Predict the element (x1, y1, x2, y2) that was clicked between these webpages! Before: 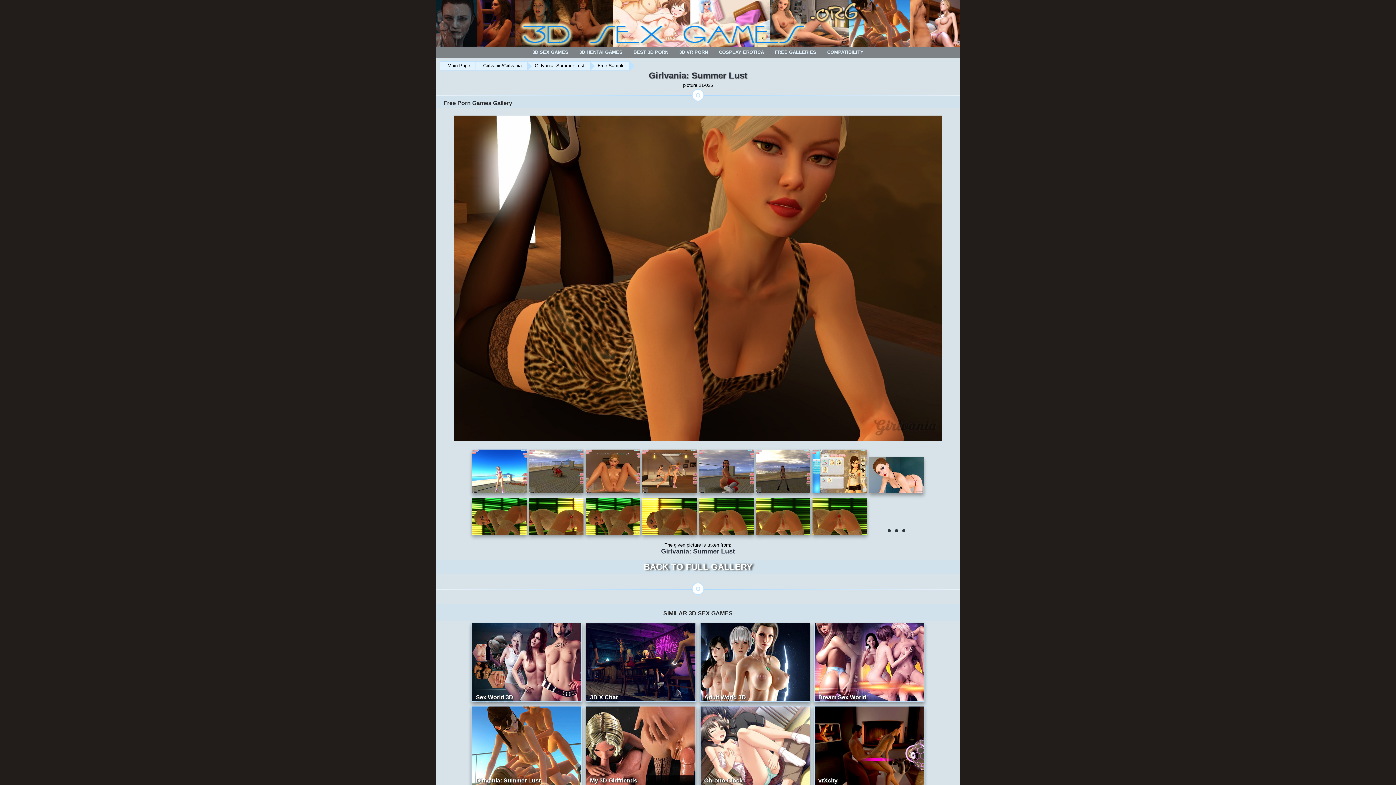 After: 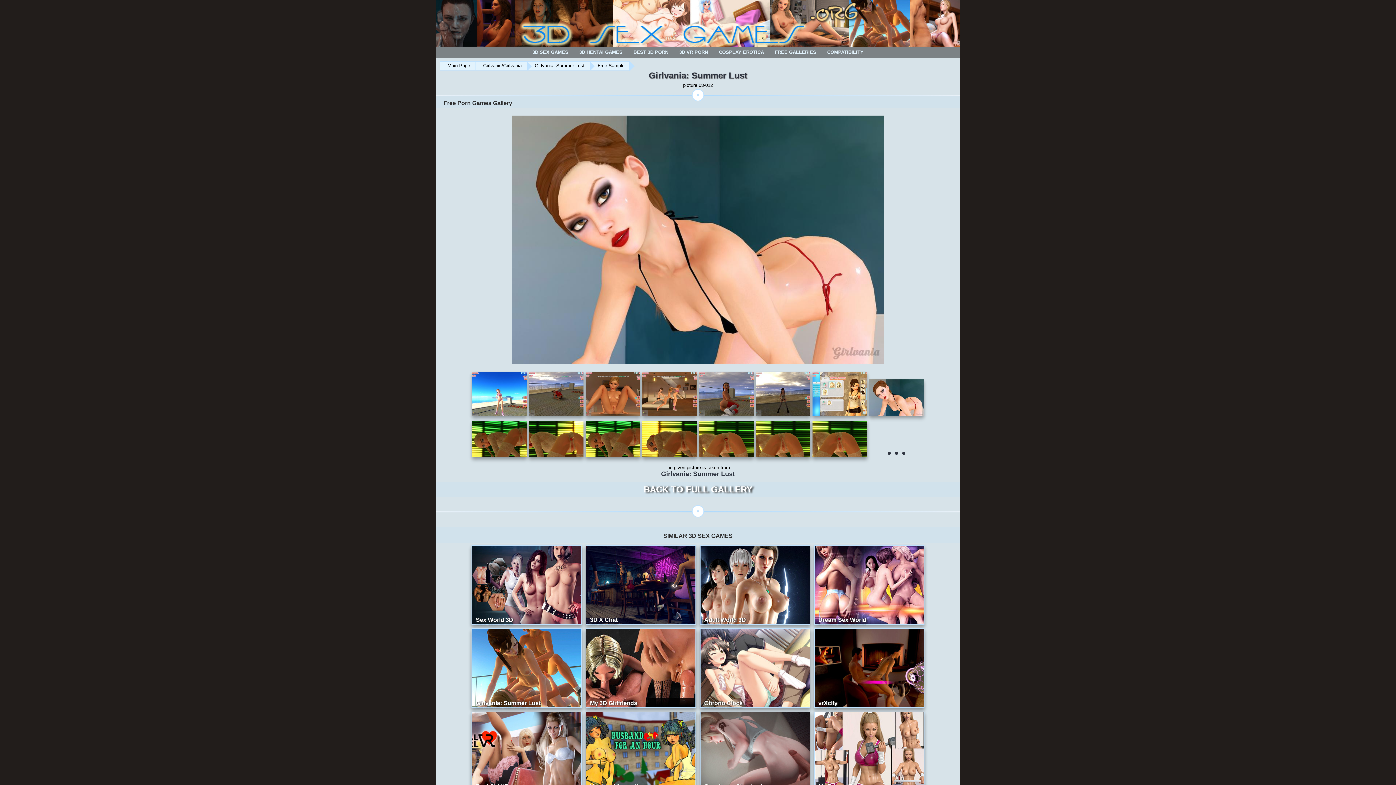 Action: bbox: (869, 482, 924, 496)